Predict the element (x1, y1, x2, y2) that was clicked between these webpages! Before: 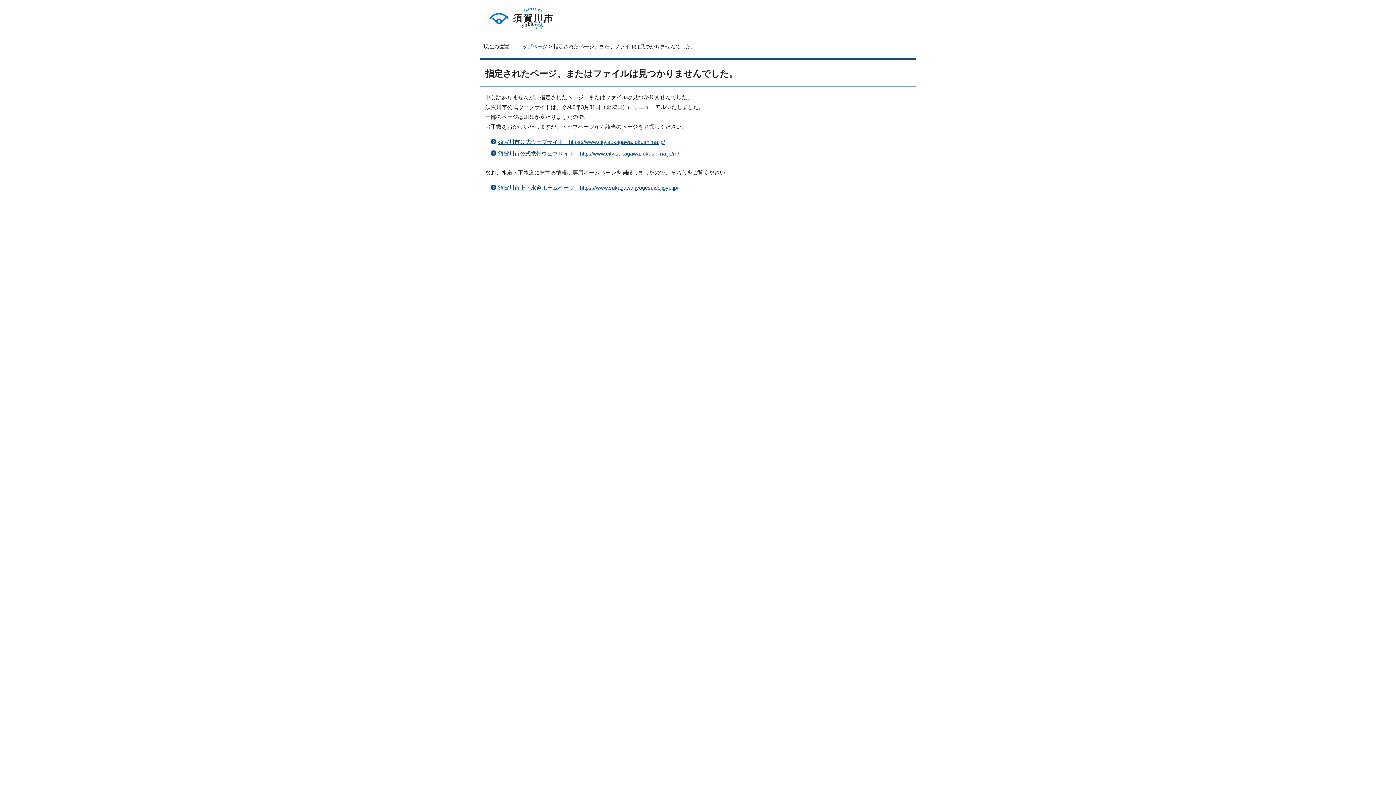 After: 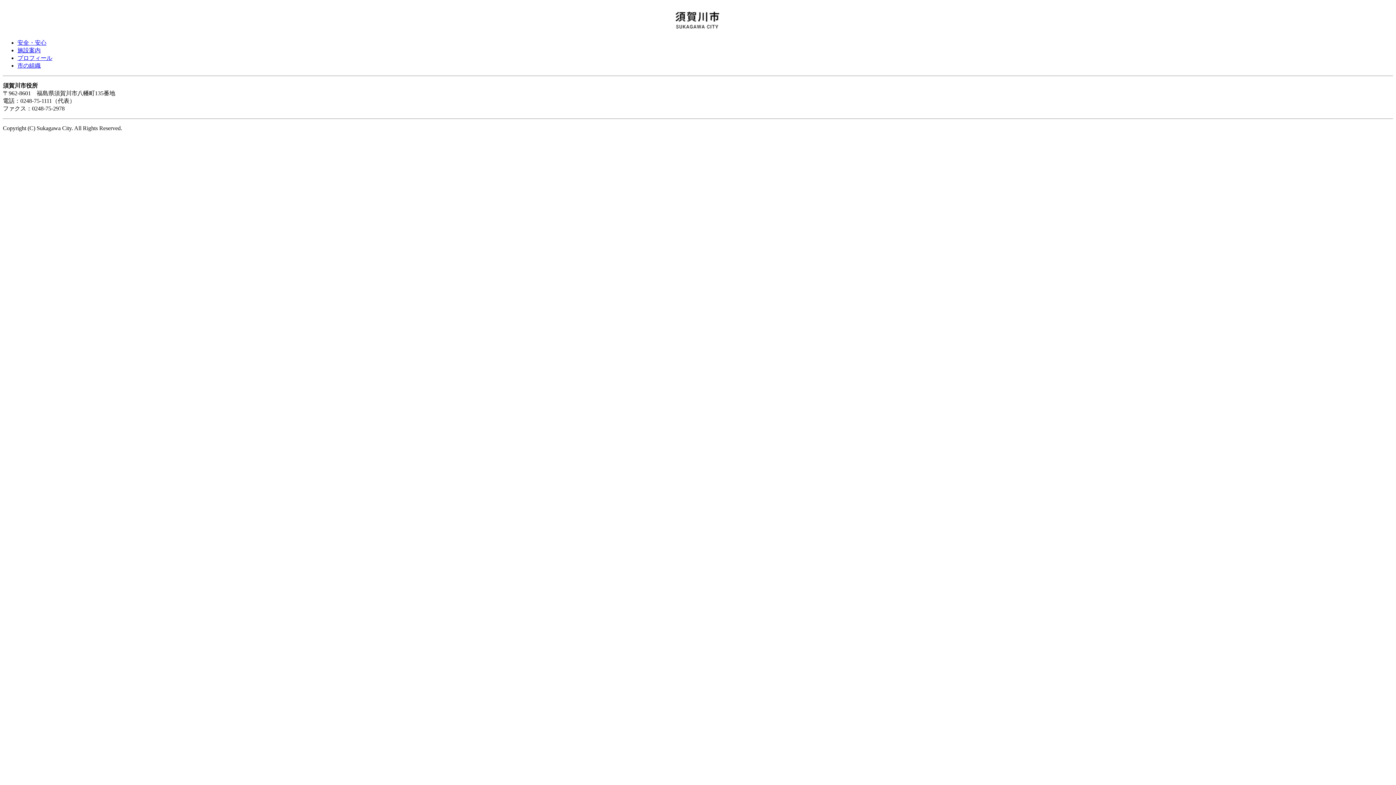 Action: label: 須賀川市公式携帯ウェブサイト　http://www.city.sukagawa.fukushima.jp/m/ bbox: (498, 150, 679, 156)